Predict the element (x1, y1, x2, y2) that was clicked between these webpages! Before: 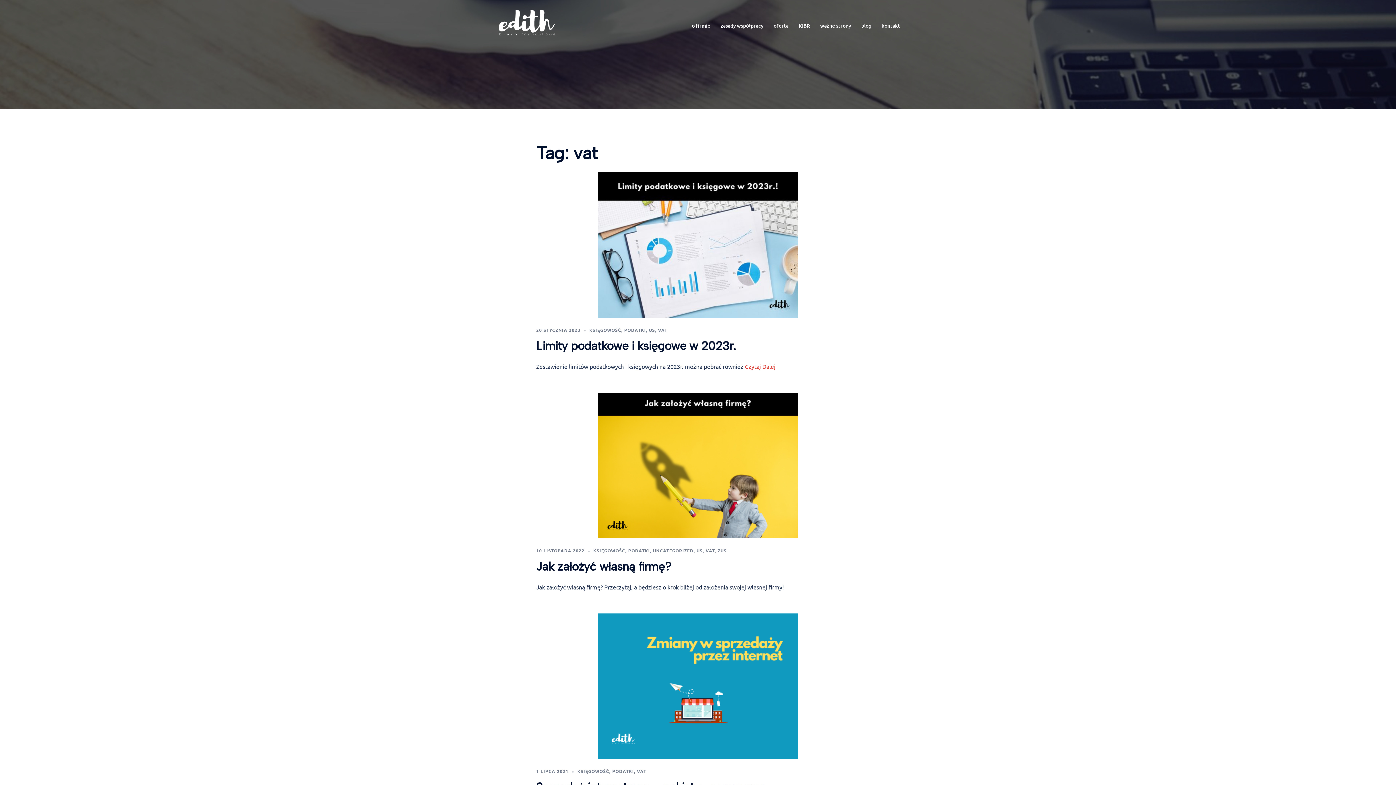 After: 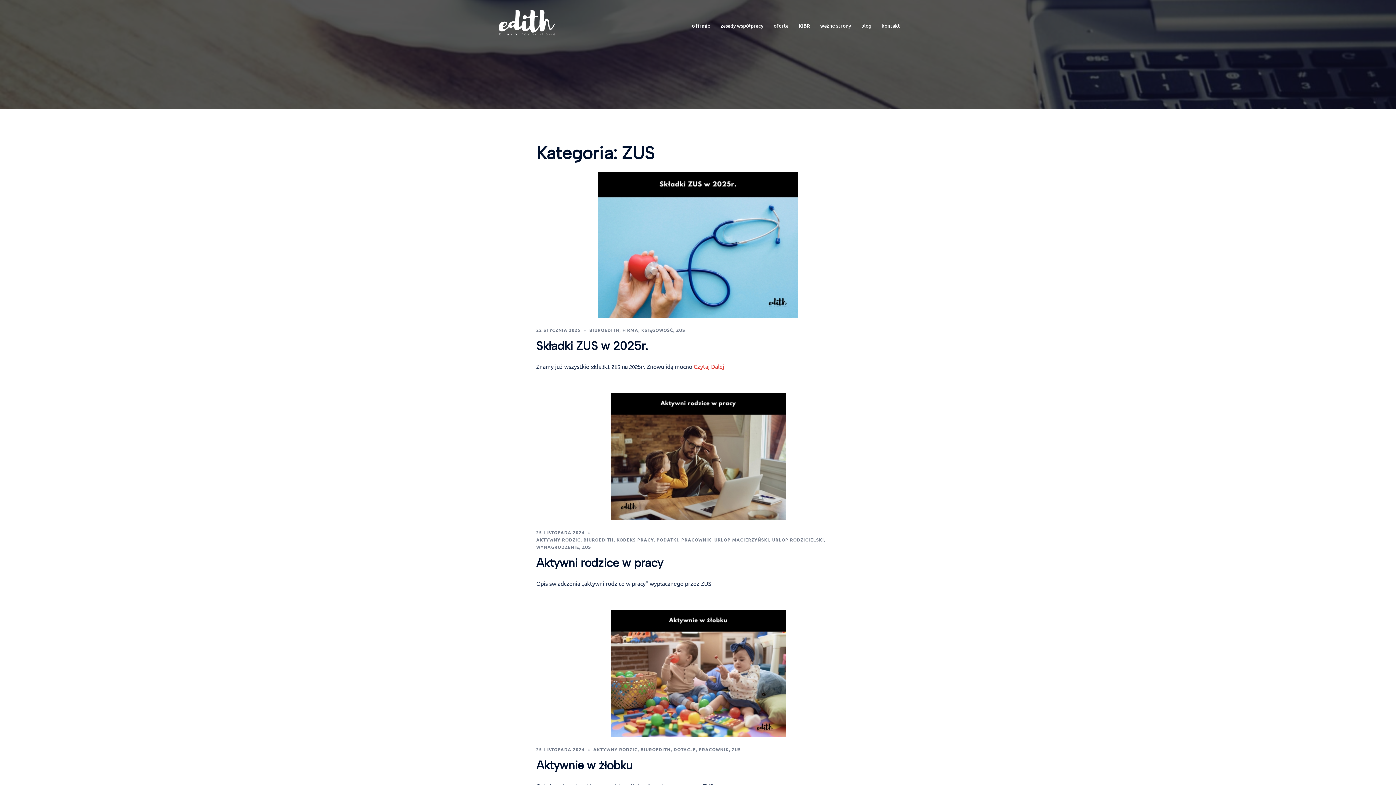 Action: bbox: (717, 548, 726, 553) label: ZUS